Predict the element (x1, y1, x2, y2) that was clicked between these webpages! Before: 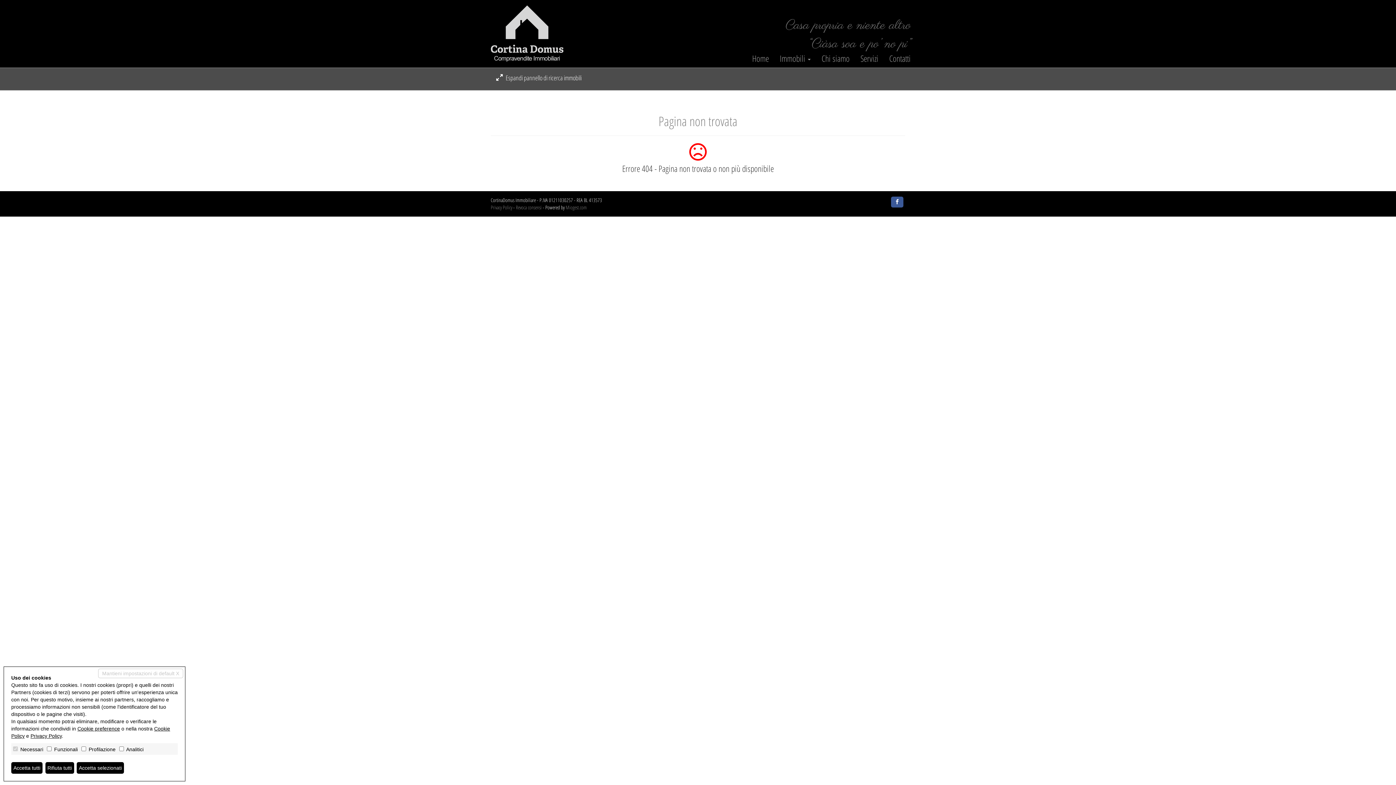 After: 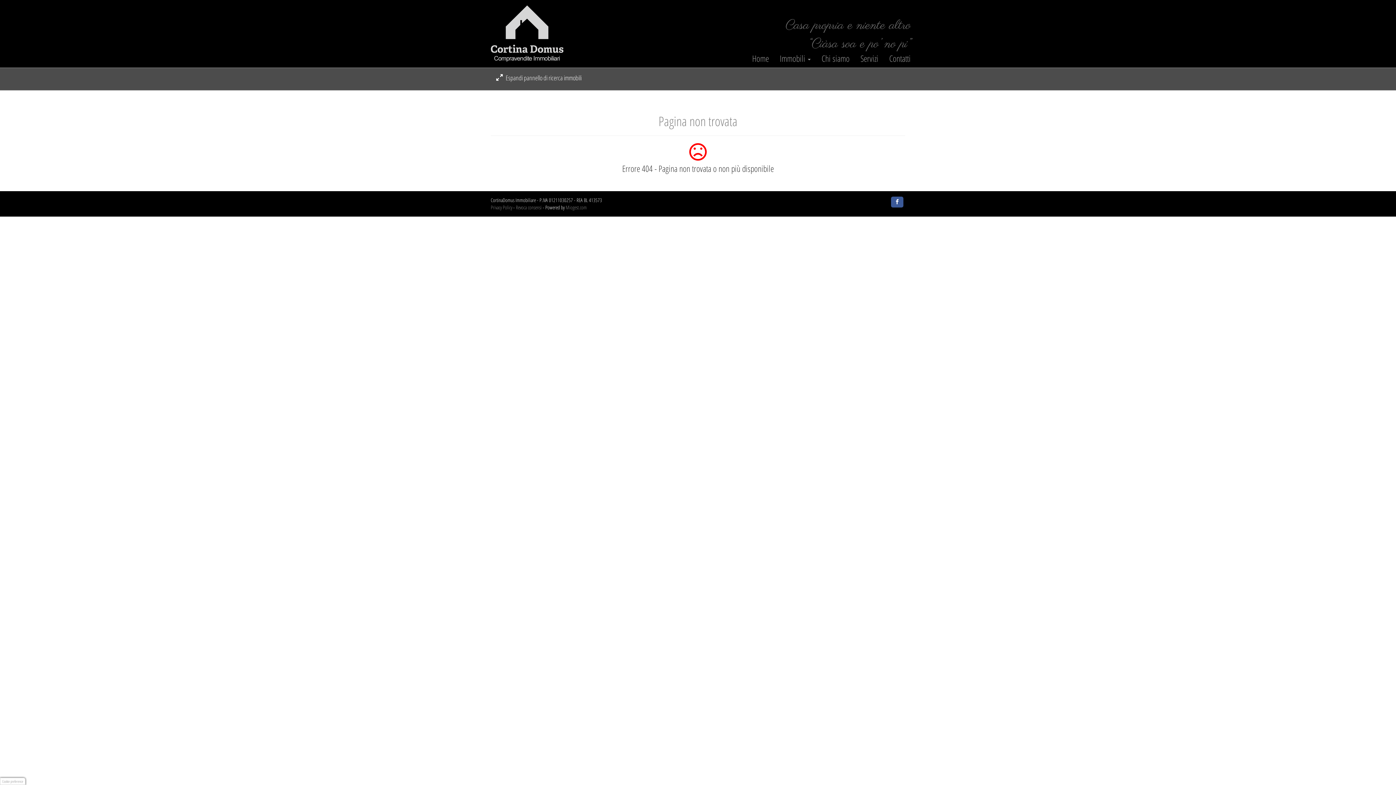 Action: bbox: (45, 762, 74, 774) label: Rifiuta tutti